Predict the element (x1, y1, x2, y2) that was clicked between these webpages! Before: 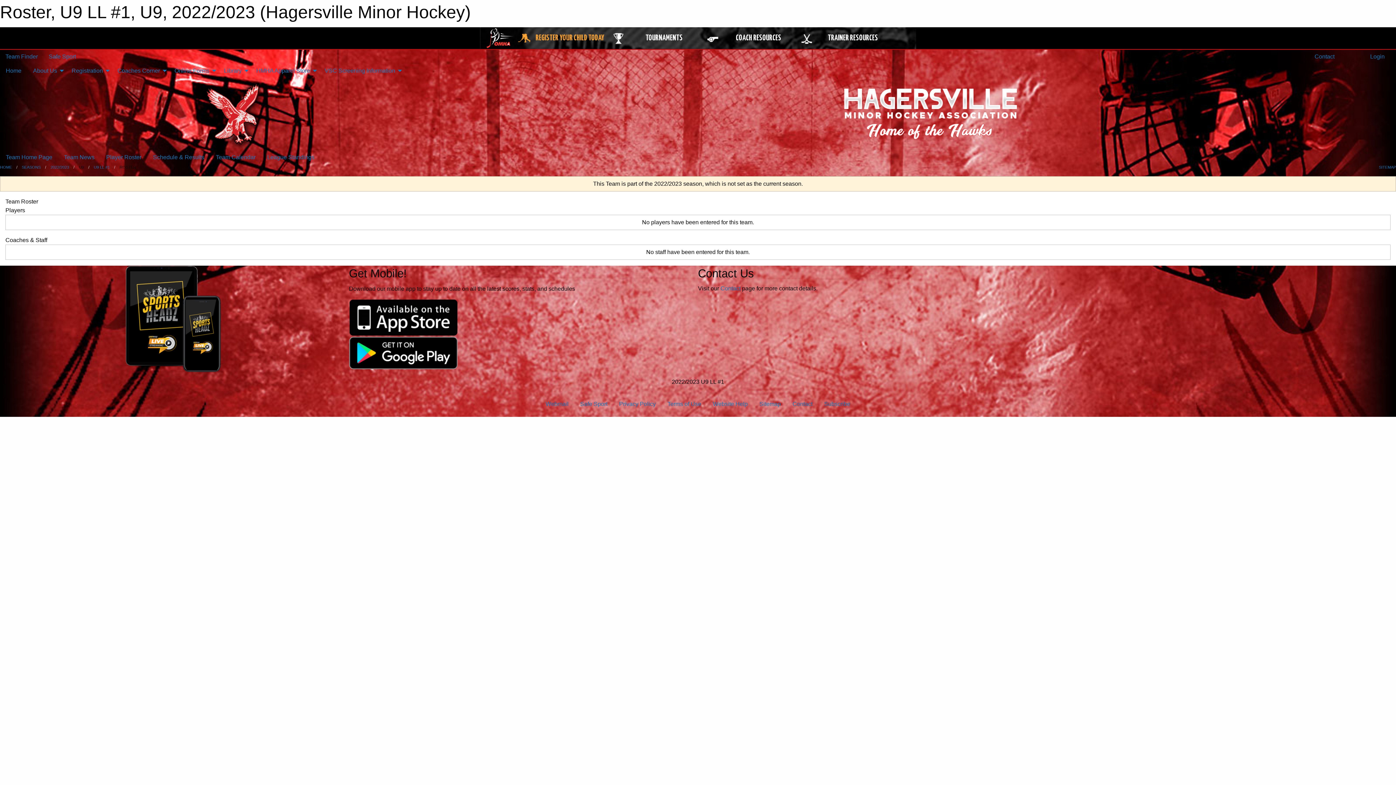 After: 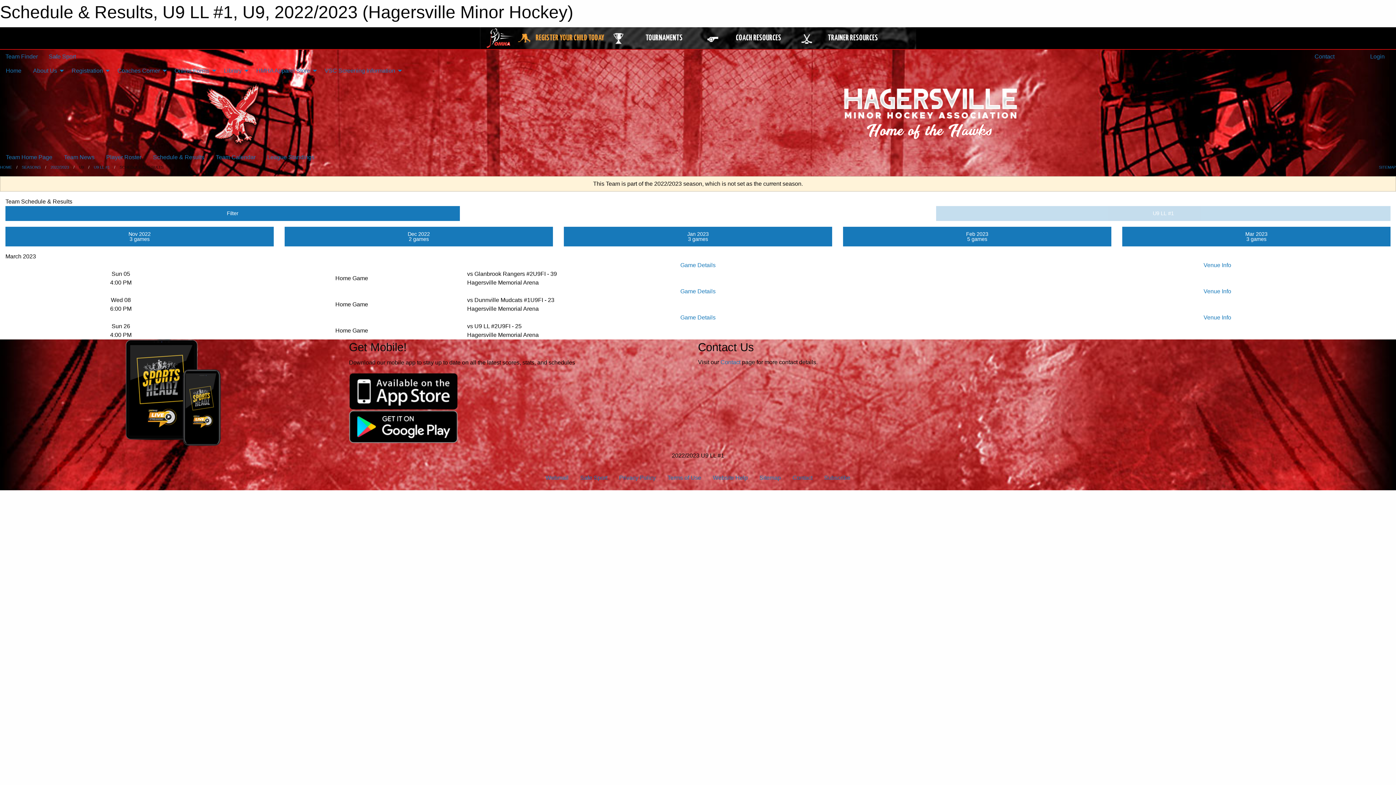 Action: label: Schedule & Results bbox: (147, 150, 210, 164)